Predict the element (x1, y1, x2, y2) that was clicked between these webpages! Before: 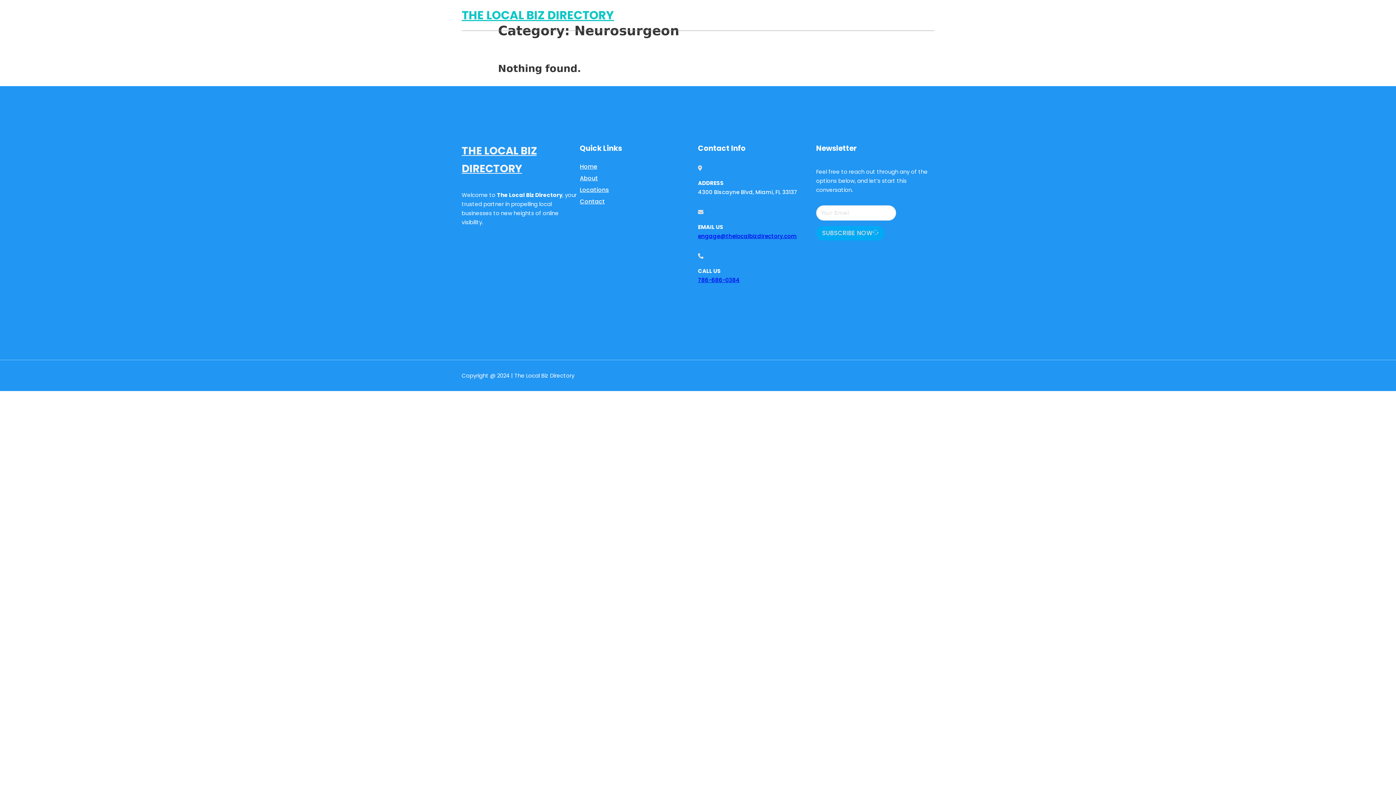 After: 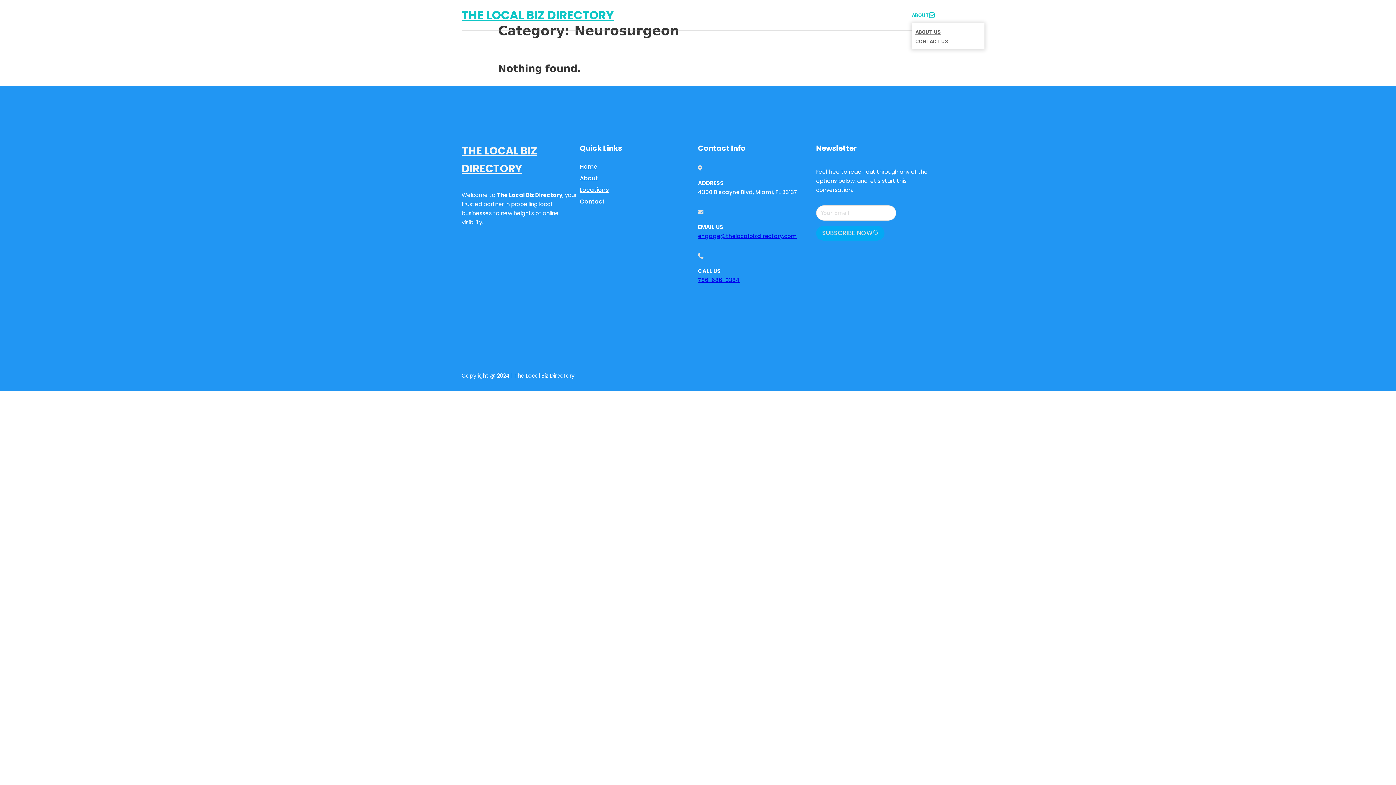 Action: bbox: (929, 12, 934, 17) label: Toggle dropdown